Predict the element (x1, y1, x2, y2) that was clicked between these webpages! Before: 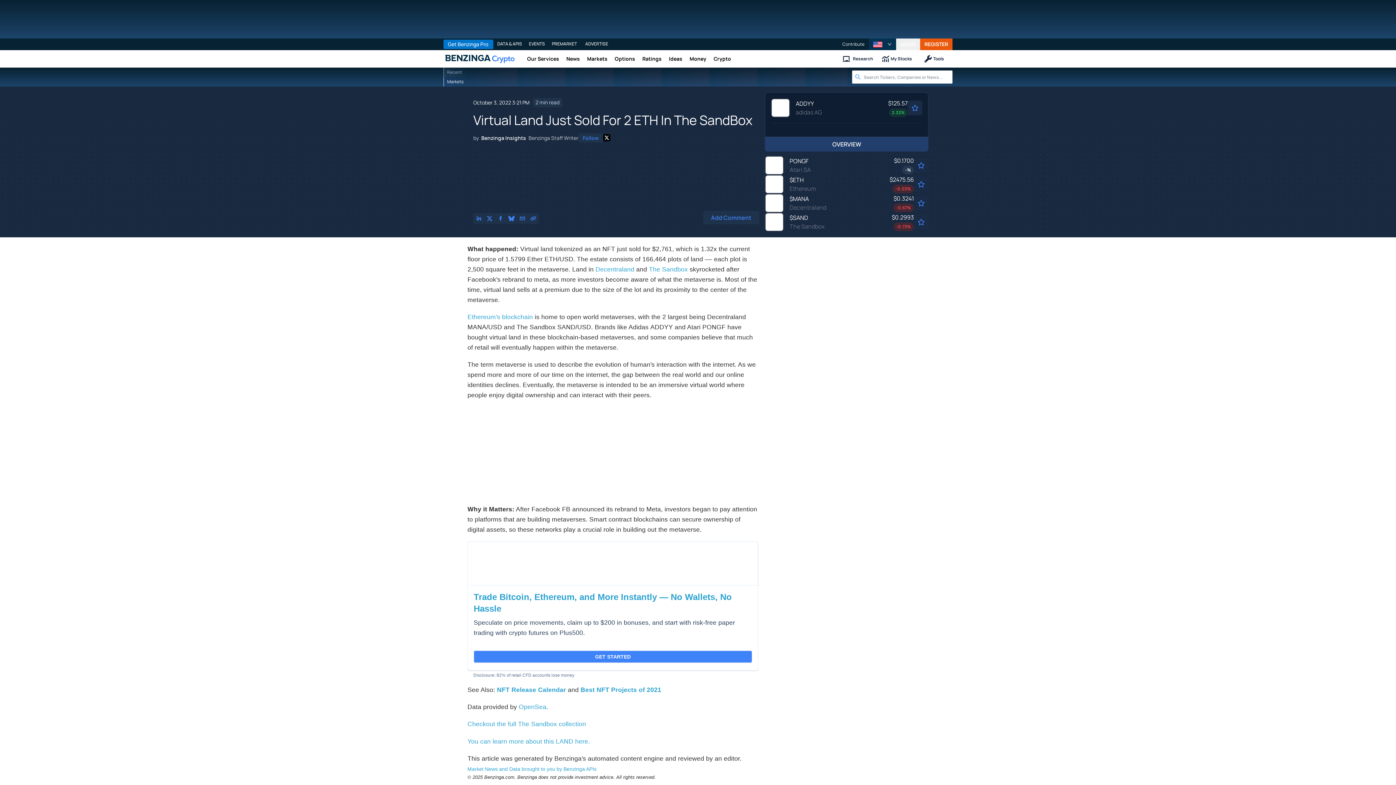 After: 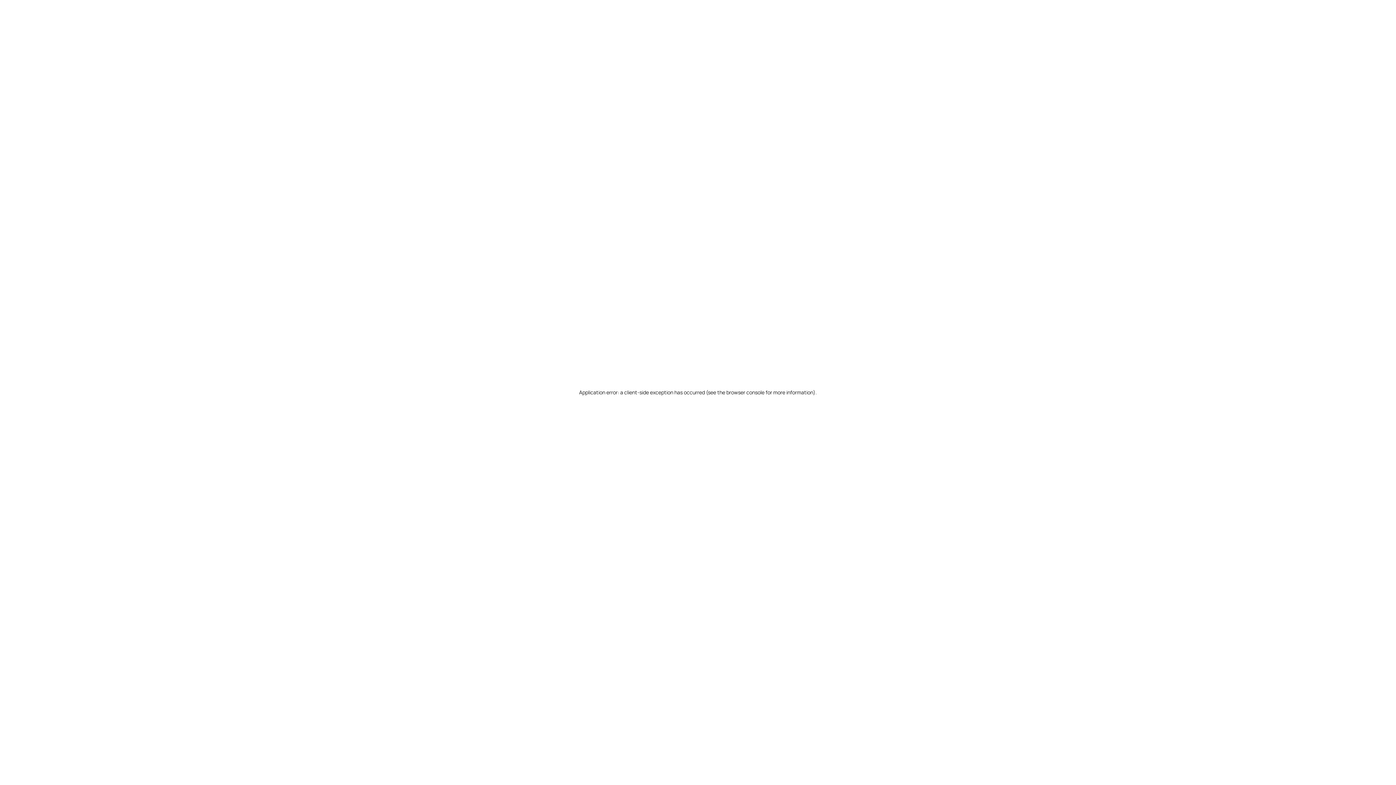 Action: label: Markets bbox: (583, 50, 611, 67)